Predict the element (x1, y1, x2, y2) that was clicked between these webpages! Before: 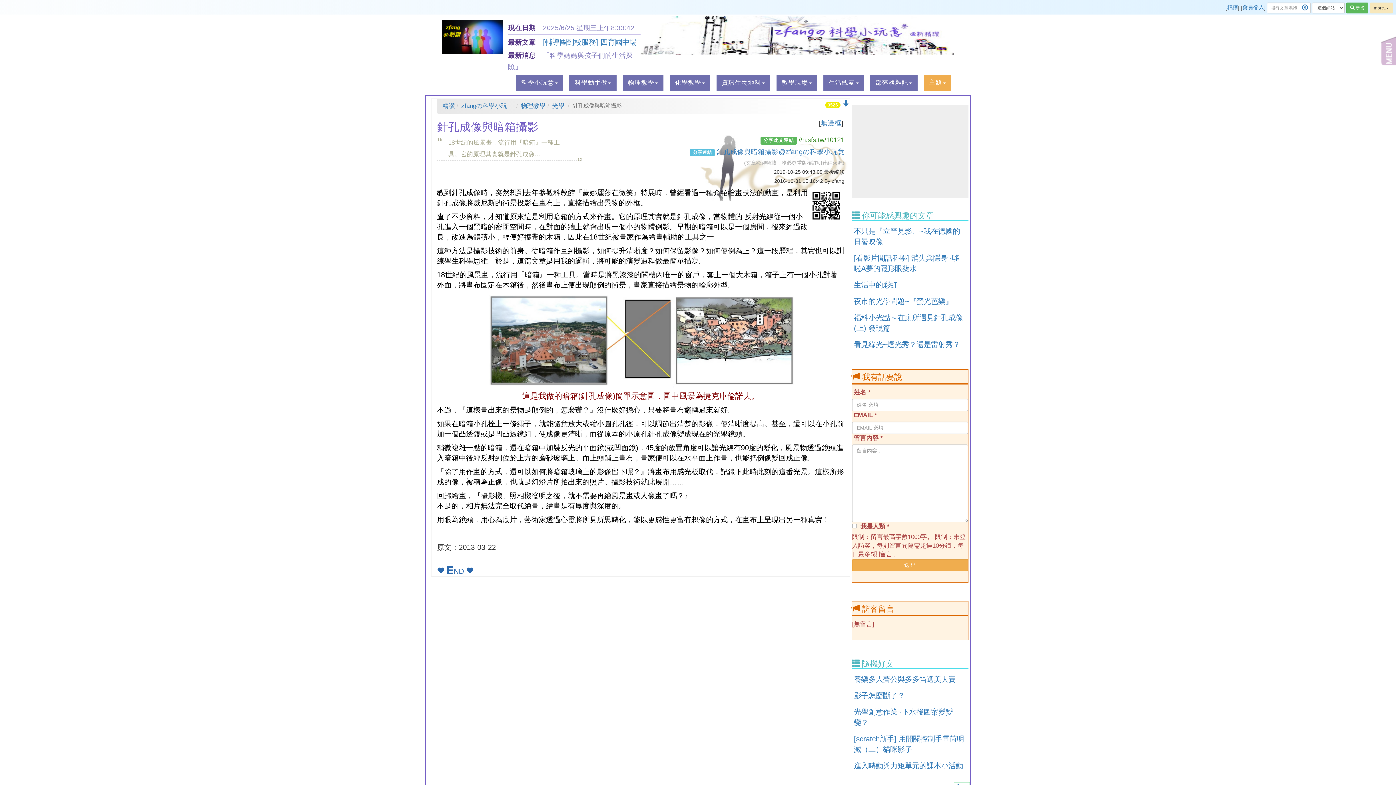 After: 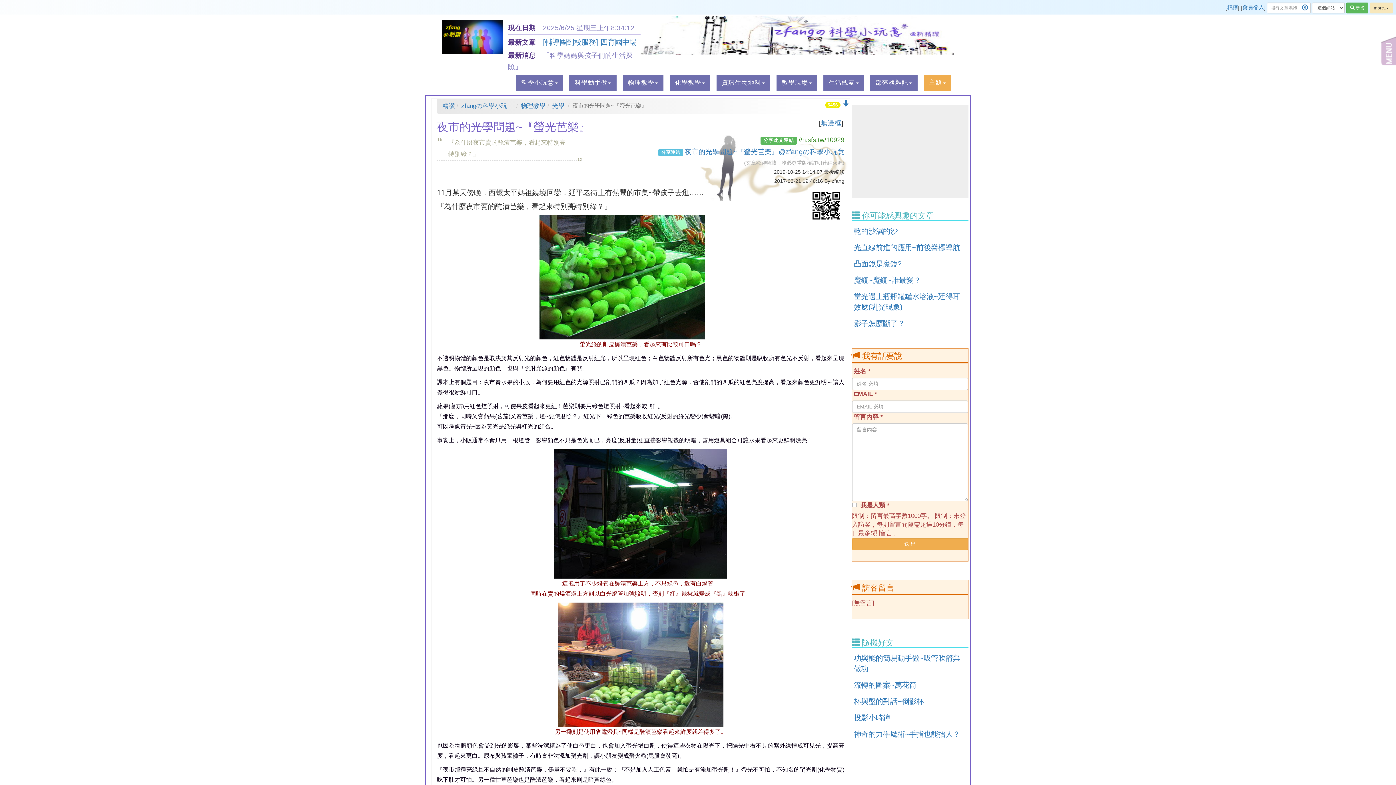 Action: label: 夜市的光學問題~『螢光芭樂』 bbox: (851, 294, 968, 307)